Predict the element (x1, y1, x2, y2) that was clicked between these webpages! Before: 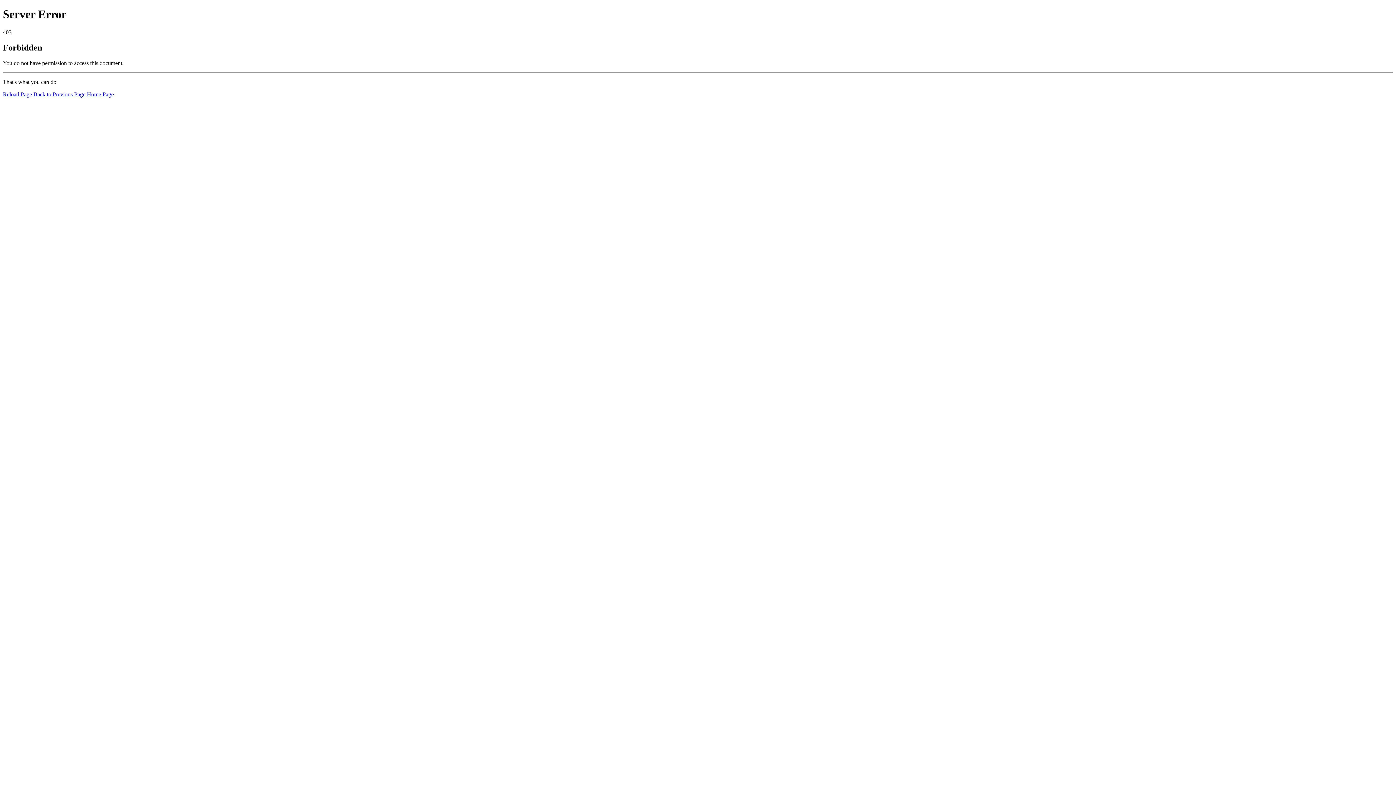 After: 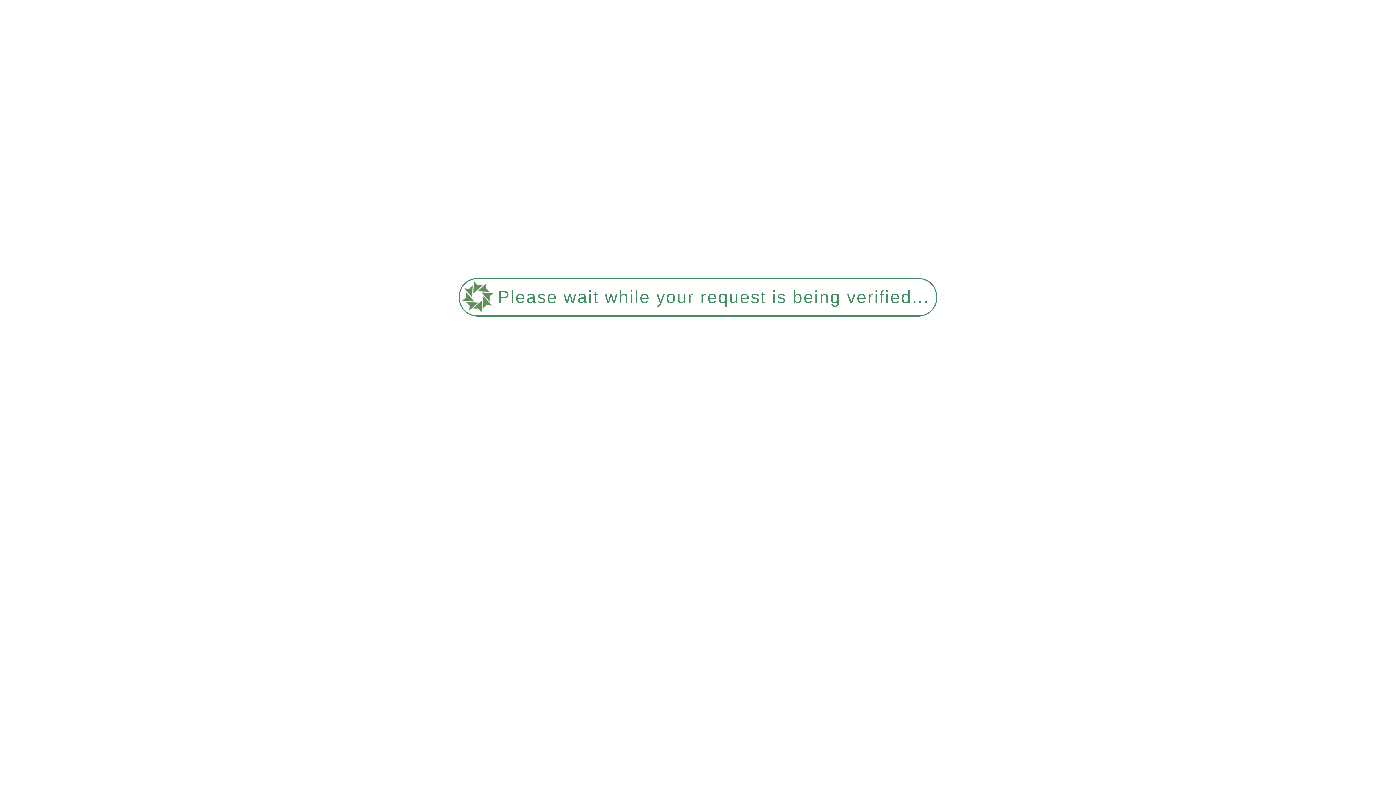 Action: label: Reload Page bbox: (2, 91, 32, 97)